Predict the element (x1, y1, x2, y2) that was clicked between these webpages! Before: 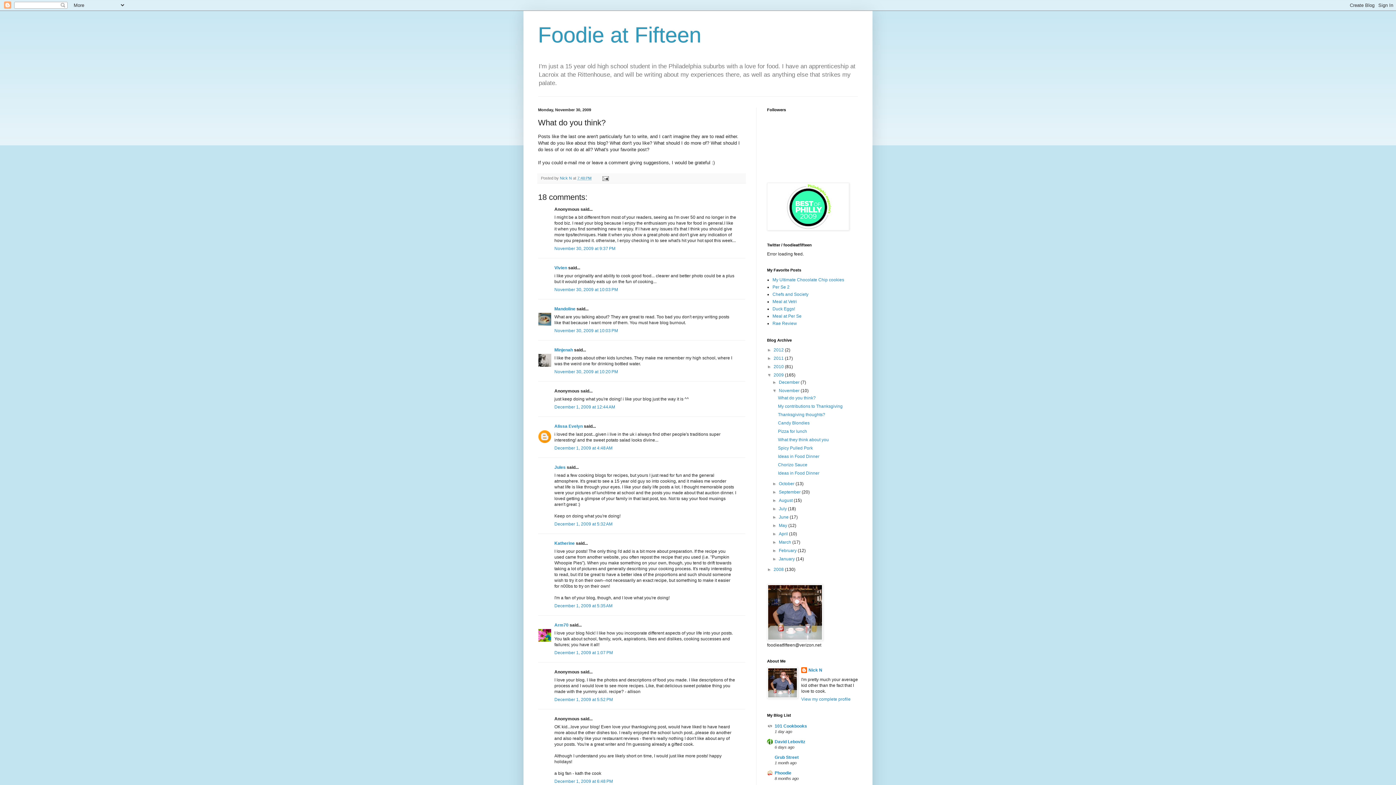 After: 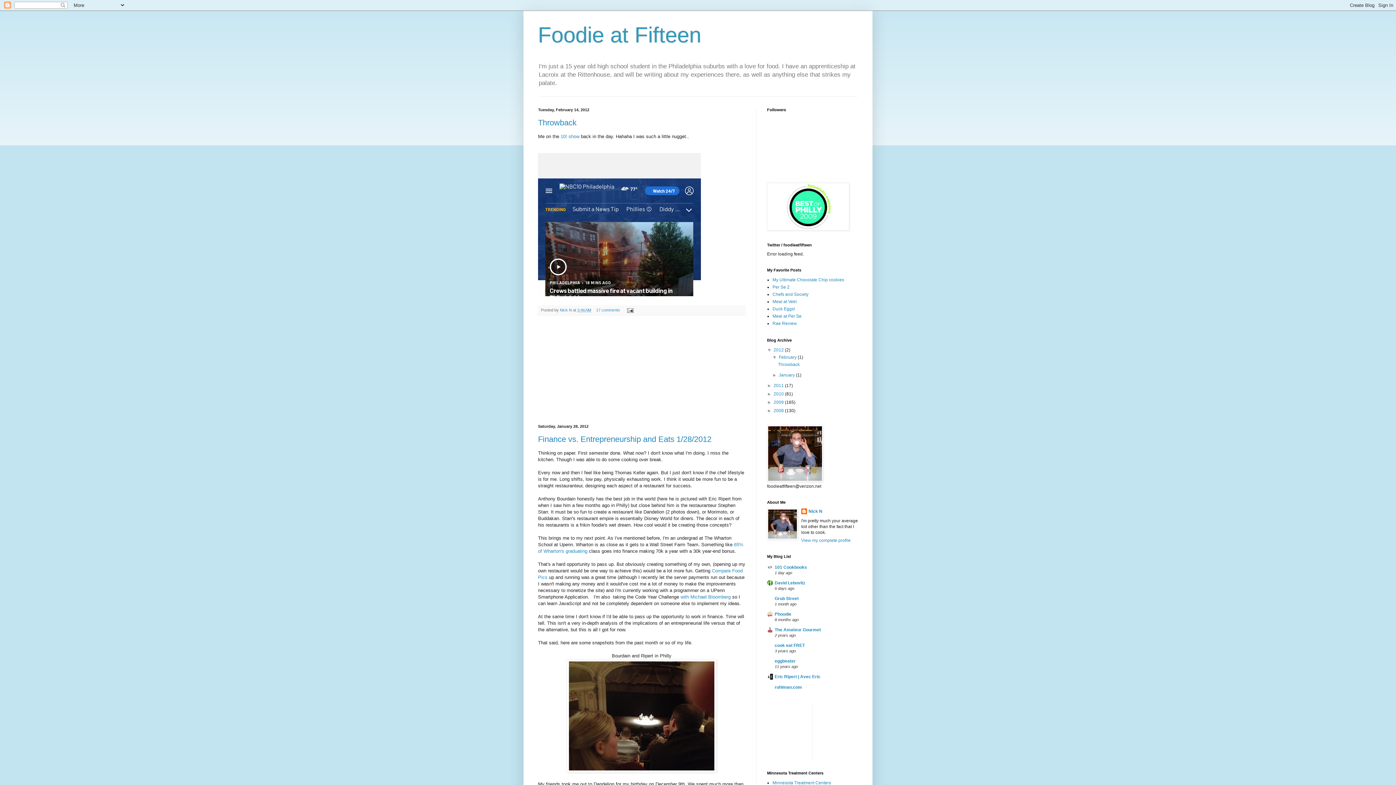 Action: bbox: (773, 347, 785, 352) label: 2012 